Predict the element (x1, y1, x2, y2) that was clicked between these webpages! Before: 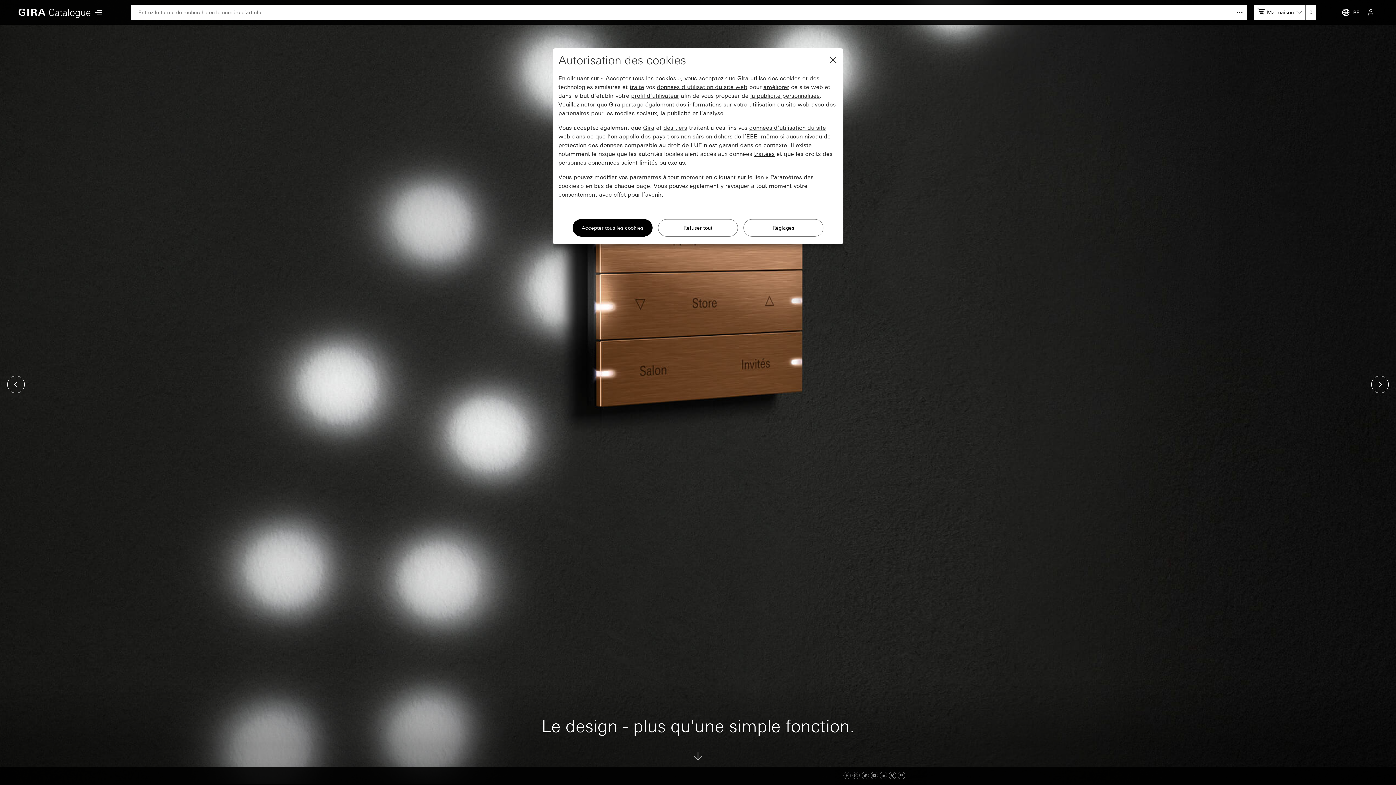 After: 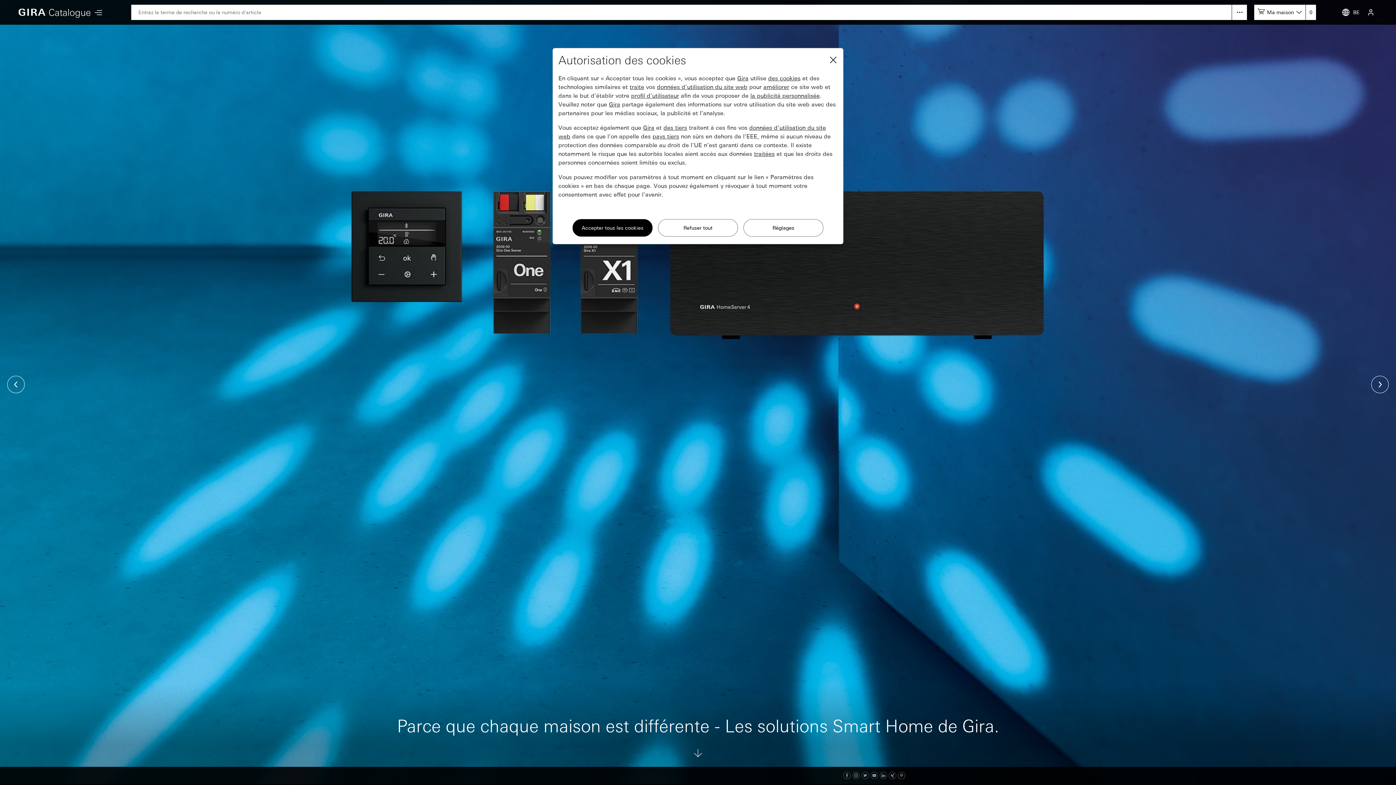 Action: label: Previous slide bbox: (7, 376, 24, 393)